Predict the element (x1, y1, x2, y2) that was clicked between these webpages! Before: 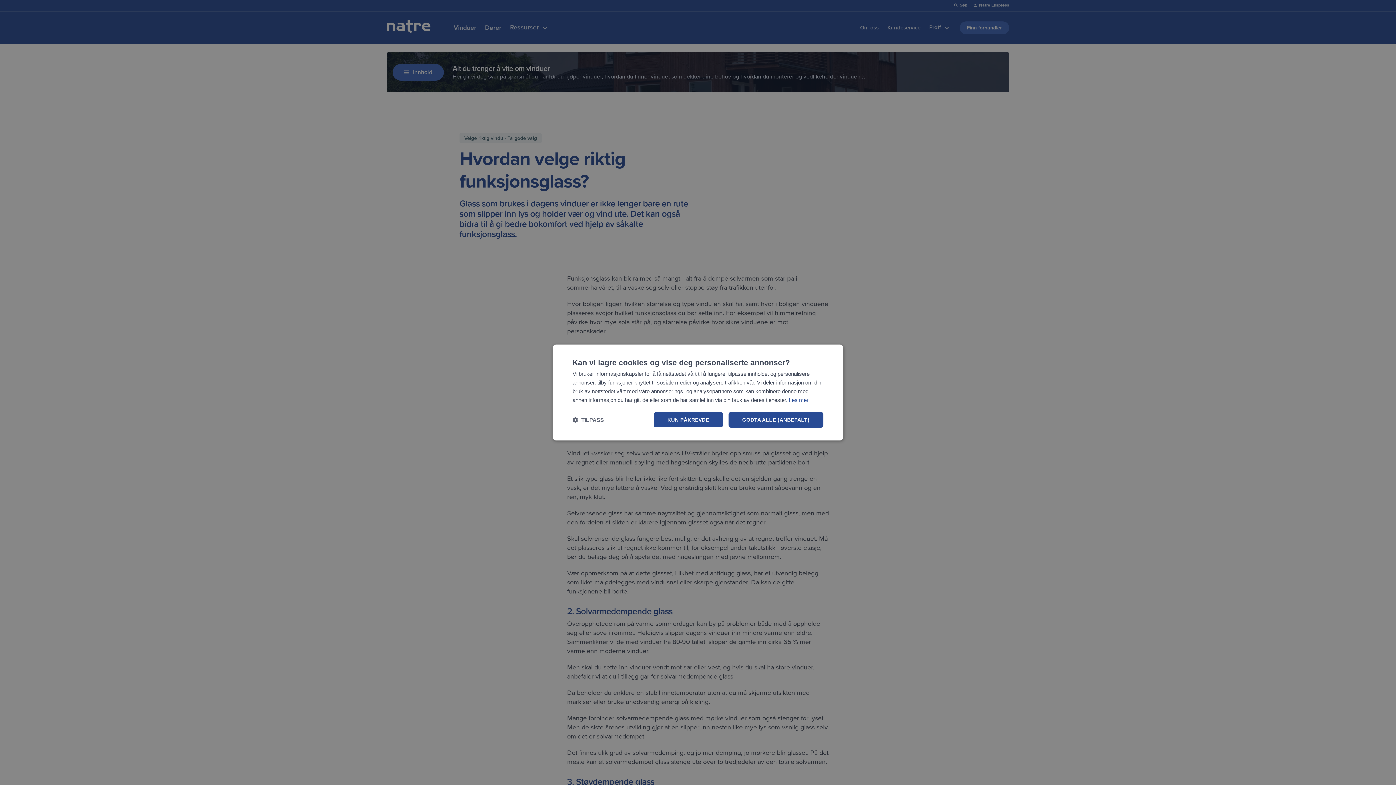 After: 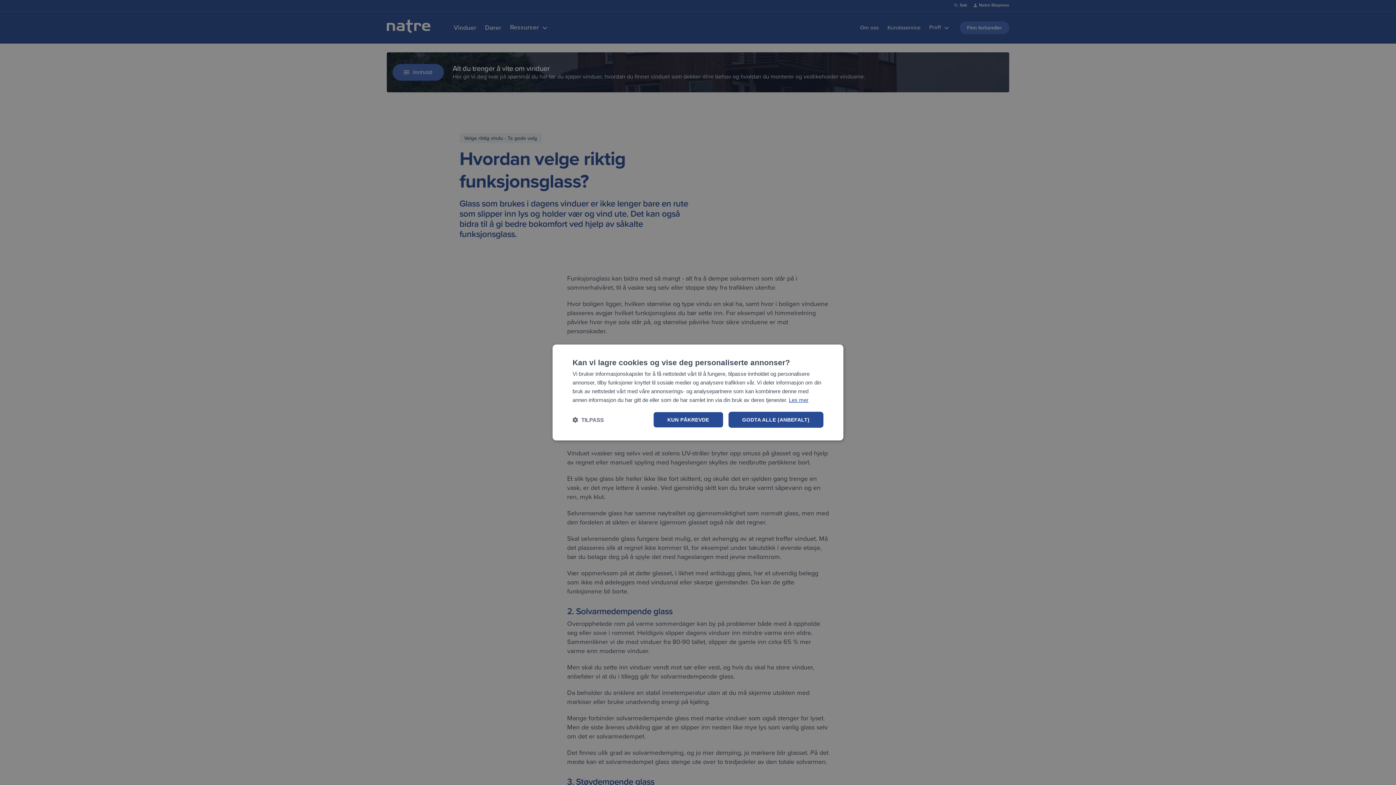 Action: bbox: (789, 397, 808, 403) label: Les mer, opens a new window